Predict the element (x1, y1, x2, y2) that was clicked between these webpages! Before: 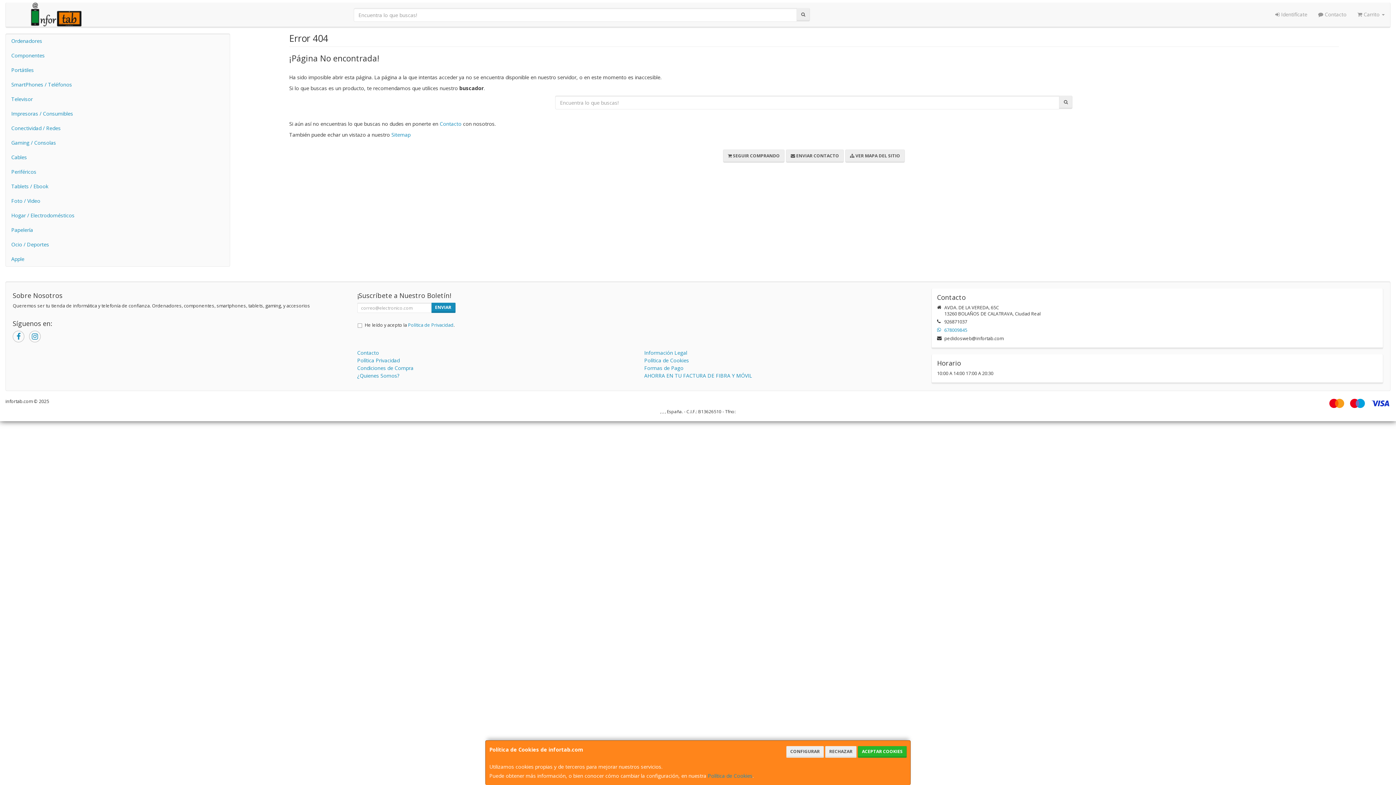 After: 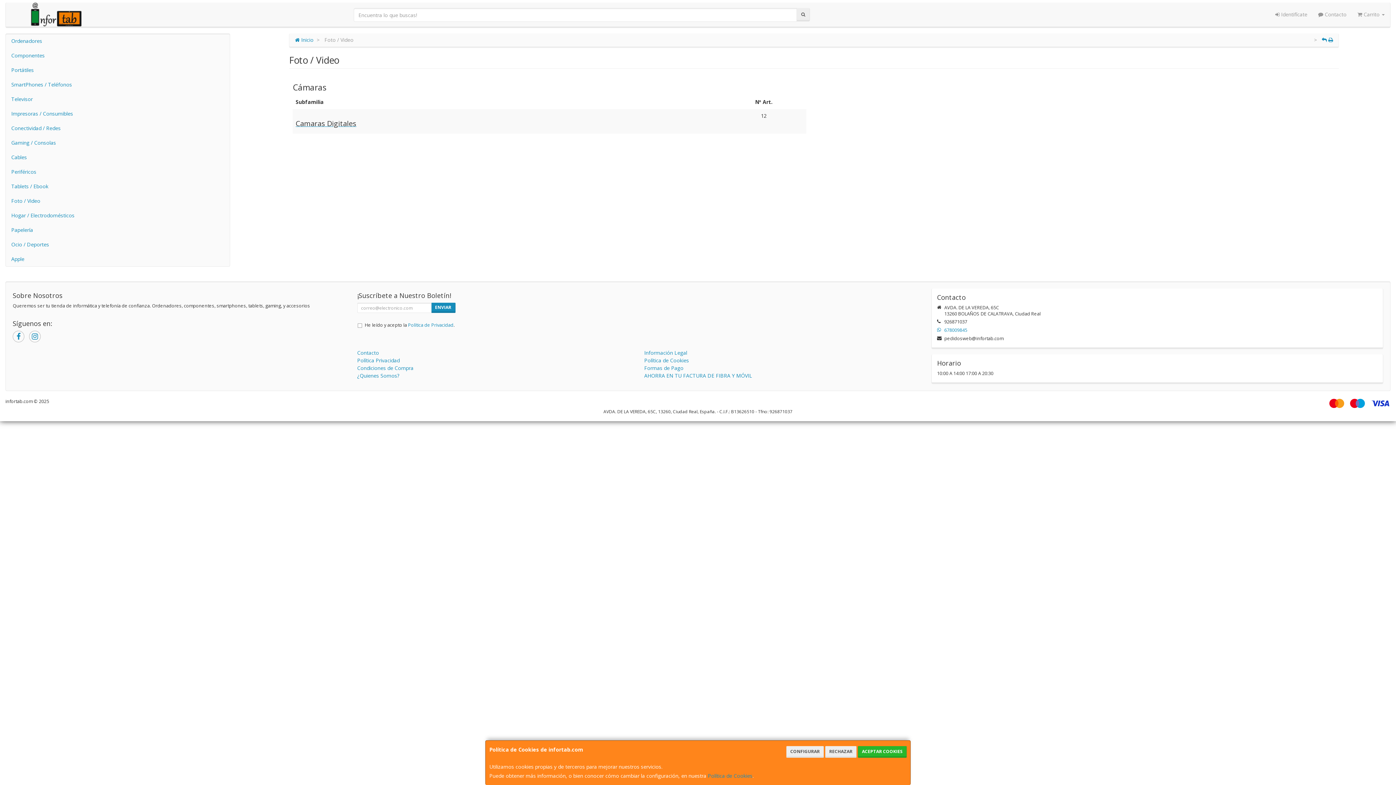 Action: label: Foto / Video bbox: (5, 193, 229, 208)